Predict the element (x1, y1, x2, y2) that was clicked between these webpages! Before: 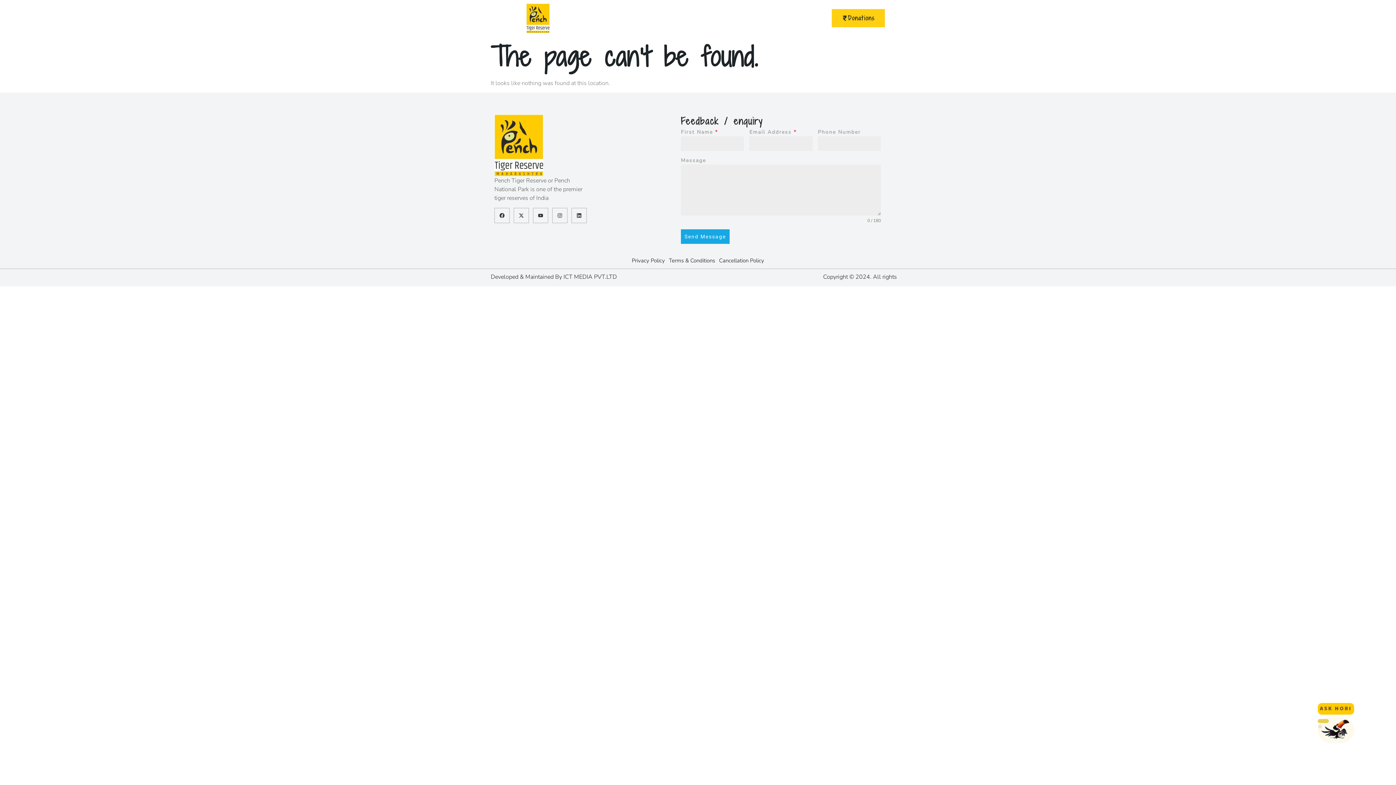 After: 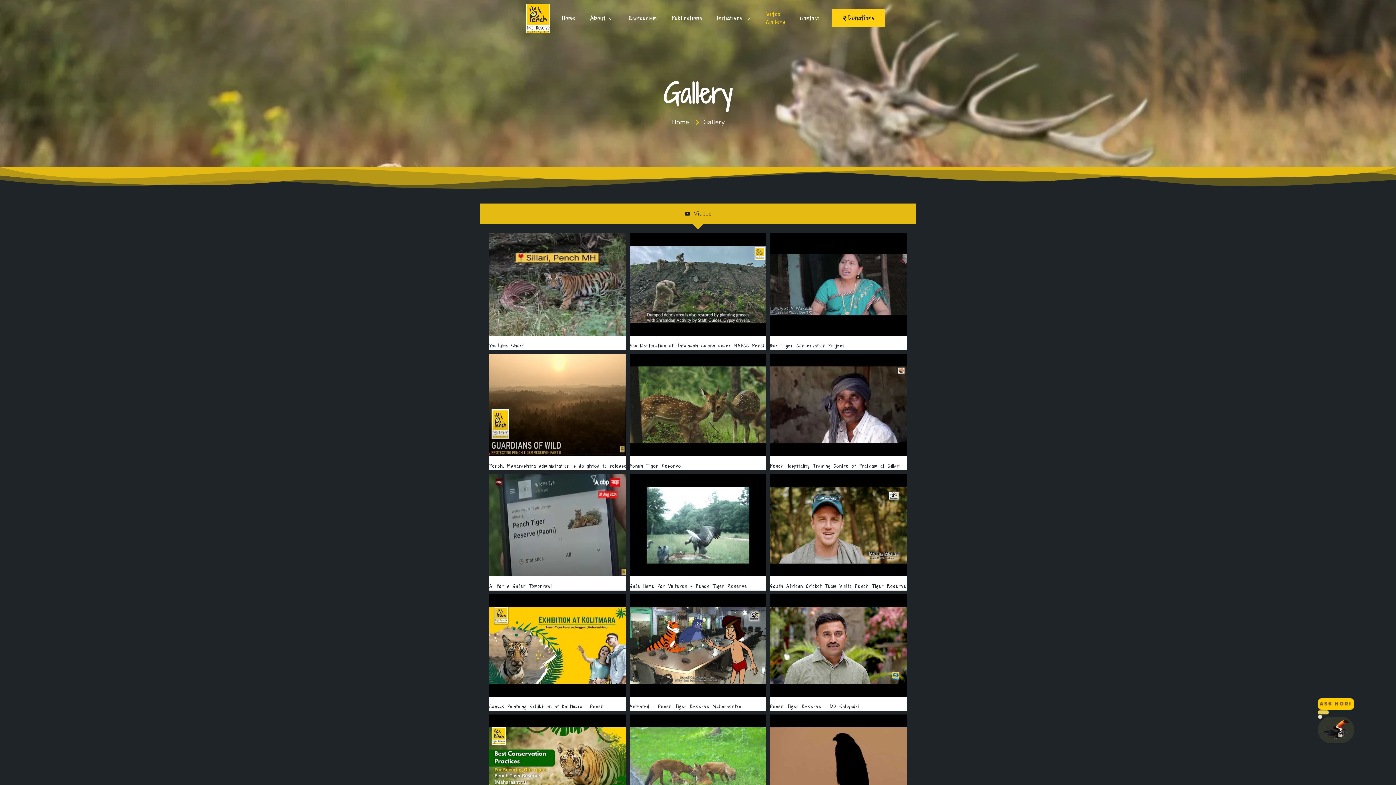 Action: bbox: (759, 9, 792, 27) label: Video Gallery